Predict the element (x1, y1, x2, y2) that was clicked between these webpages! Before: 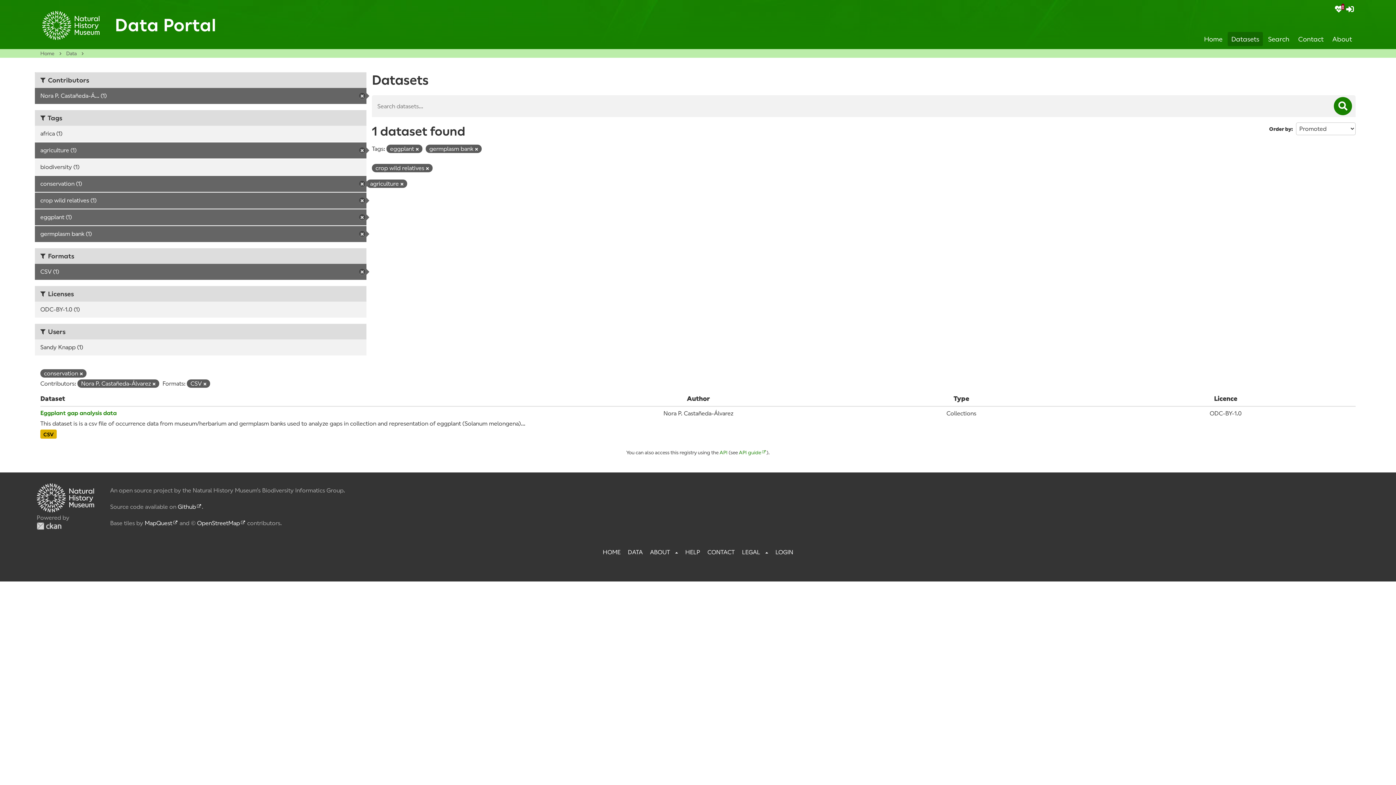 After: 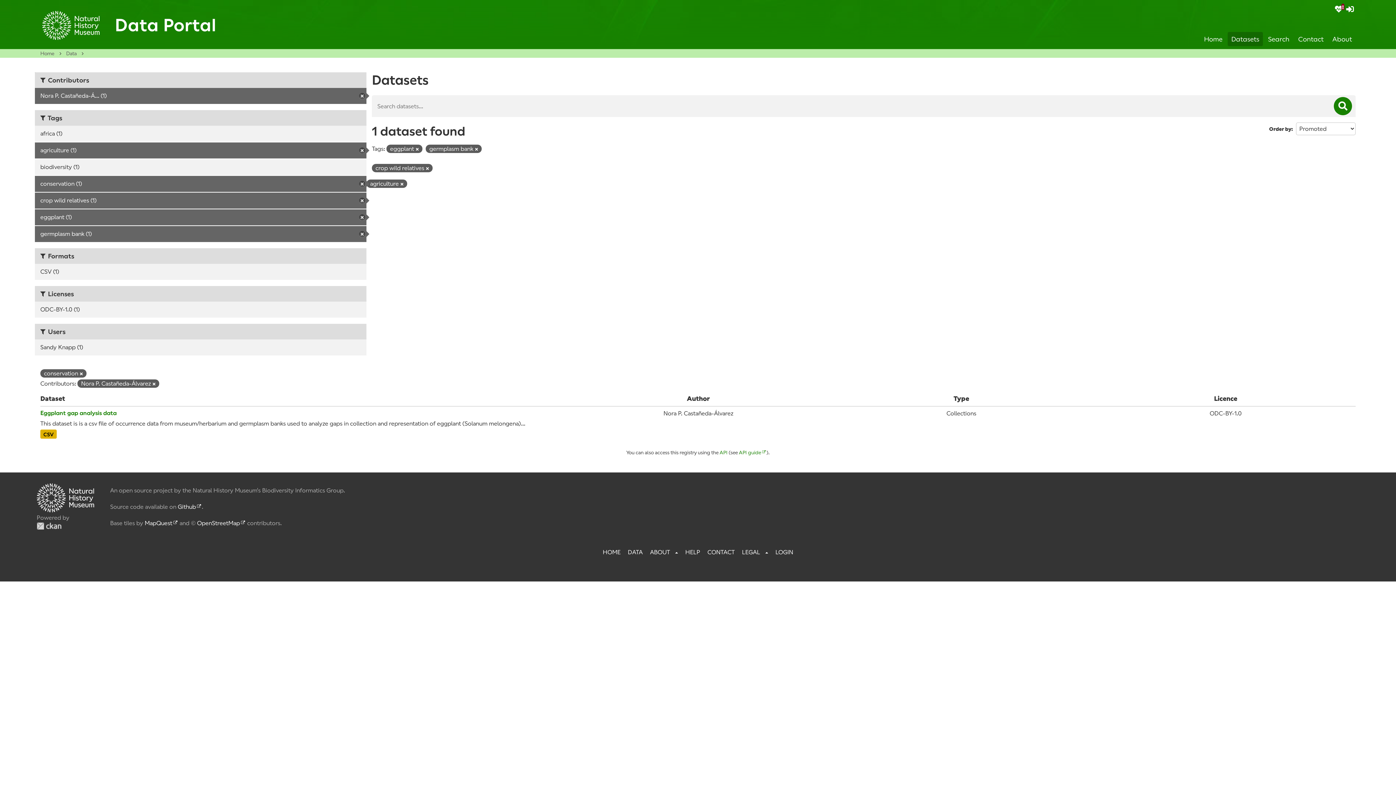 Action: label: Remove bbox: (203, 382, 206, 386)